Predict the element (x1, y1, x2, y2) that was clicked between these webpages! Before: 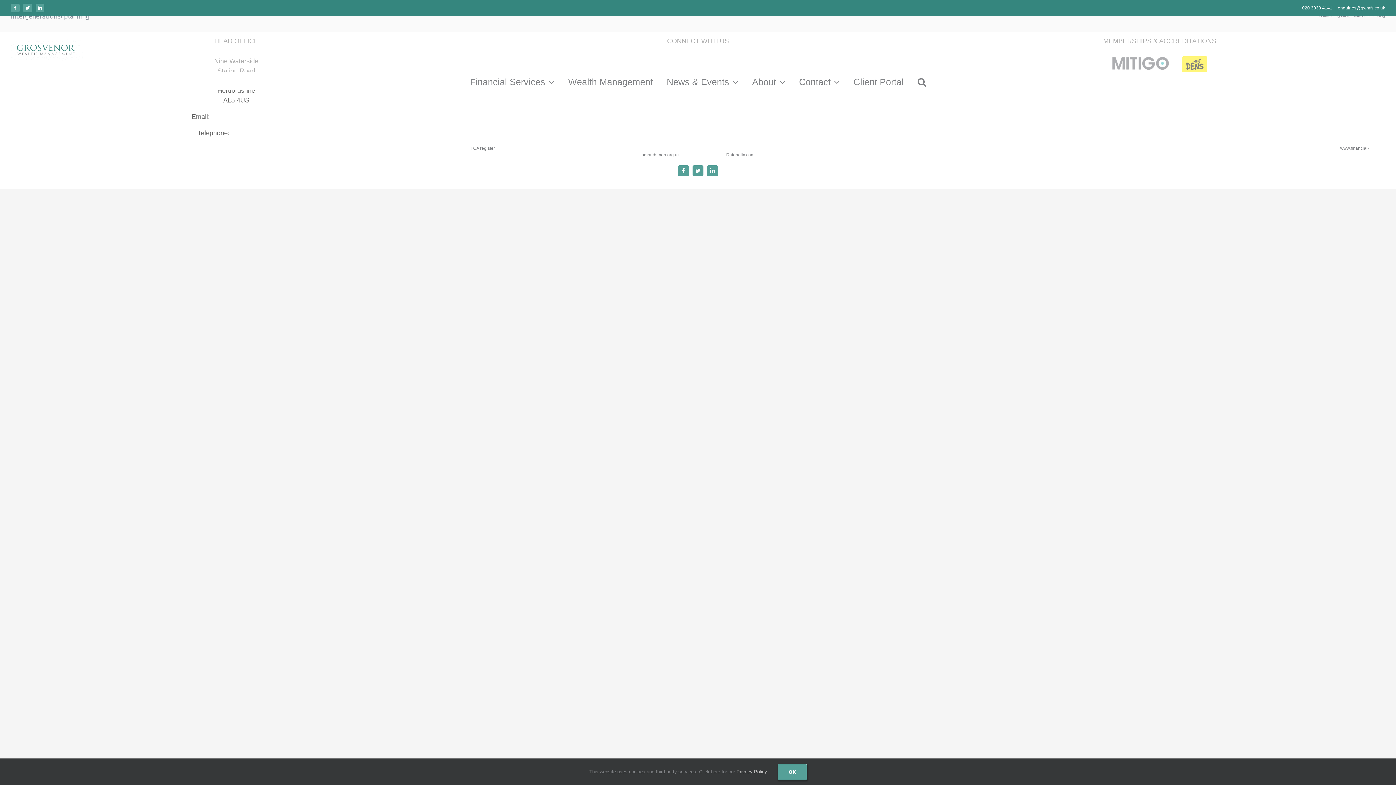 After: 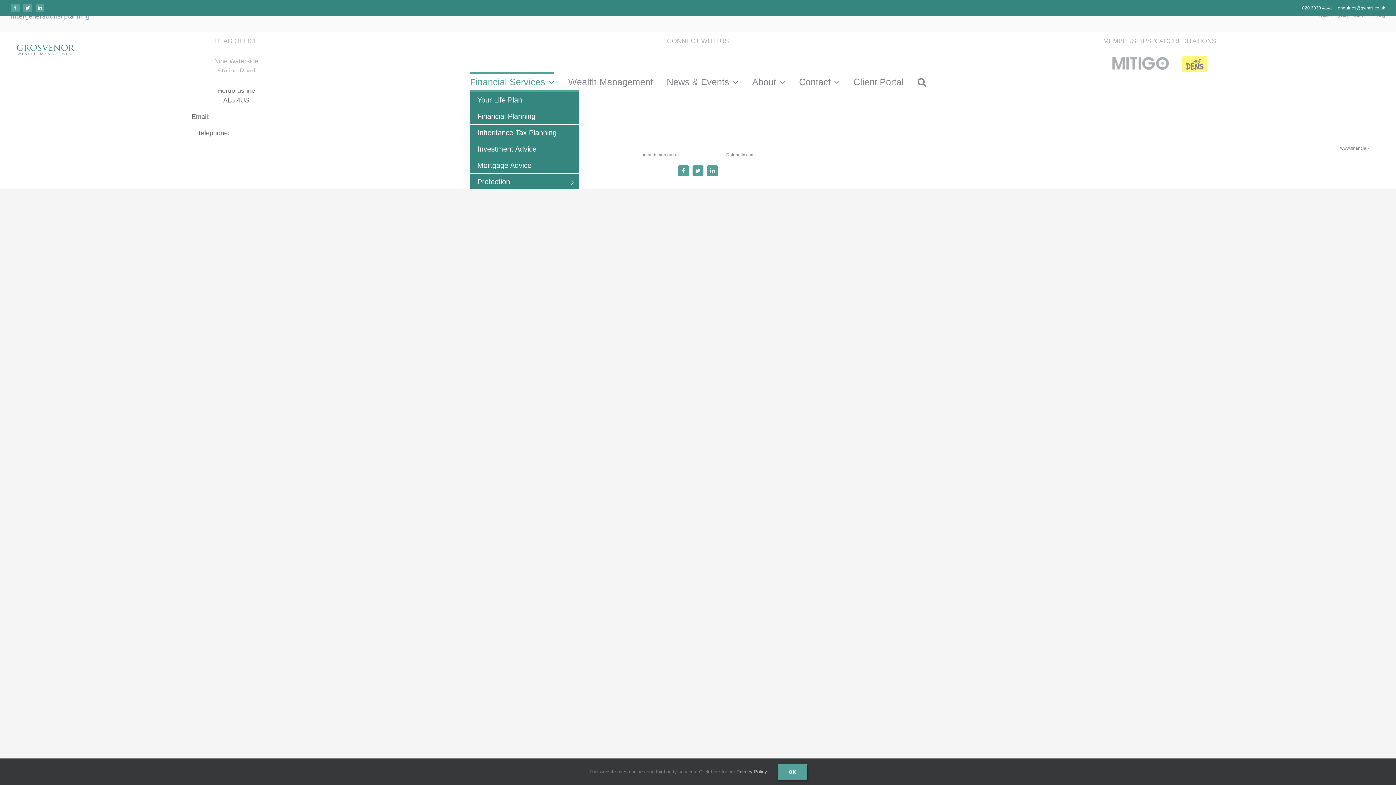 Action: bbox: (470, 72, 554, 90) label: Financial Services